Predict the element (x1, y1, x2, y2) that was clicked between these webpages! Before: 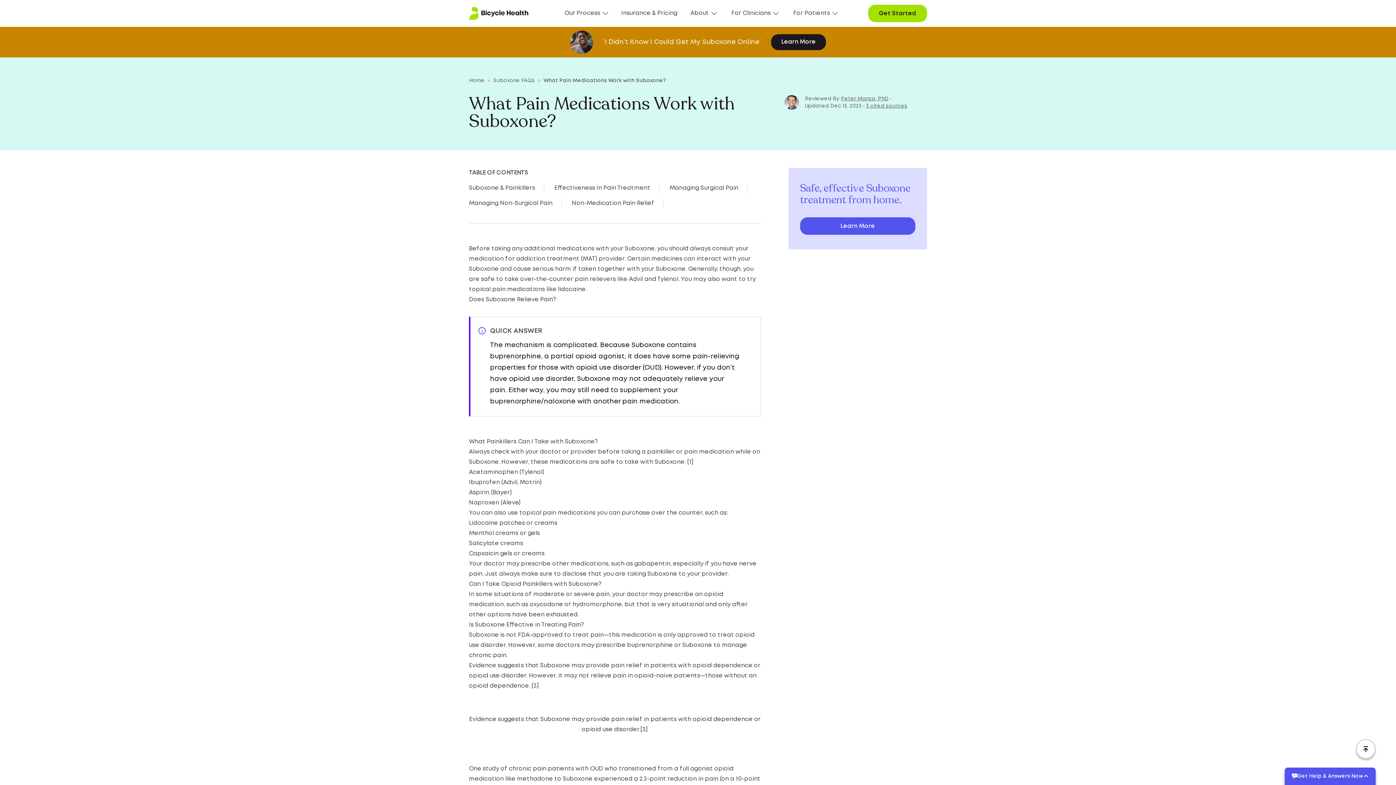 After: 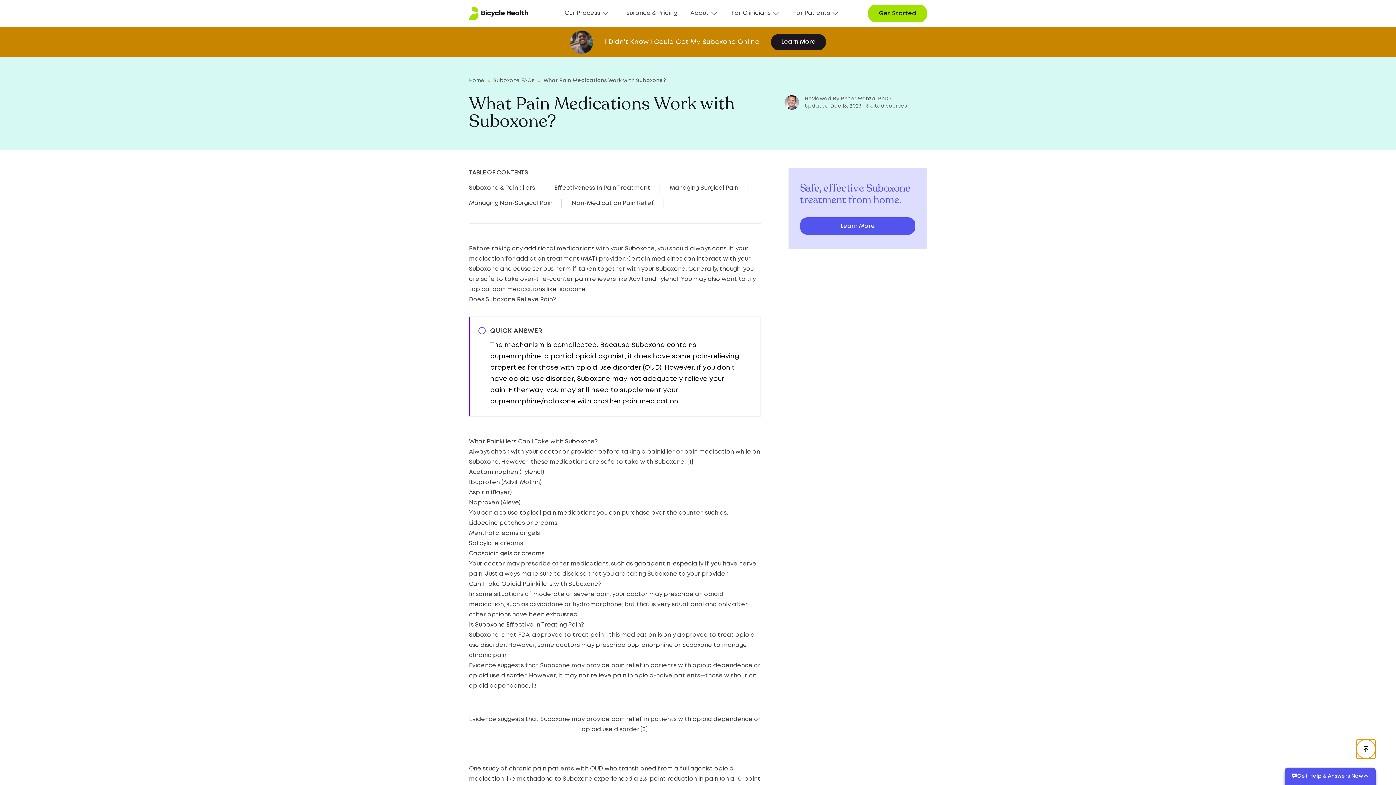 Action: bbox: (1356, 739, 1376, 759)